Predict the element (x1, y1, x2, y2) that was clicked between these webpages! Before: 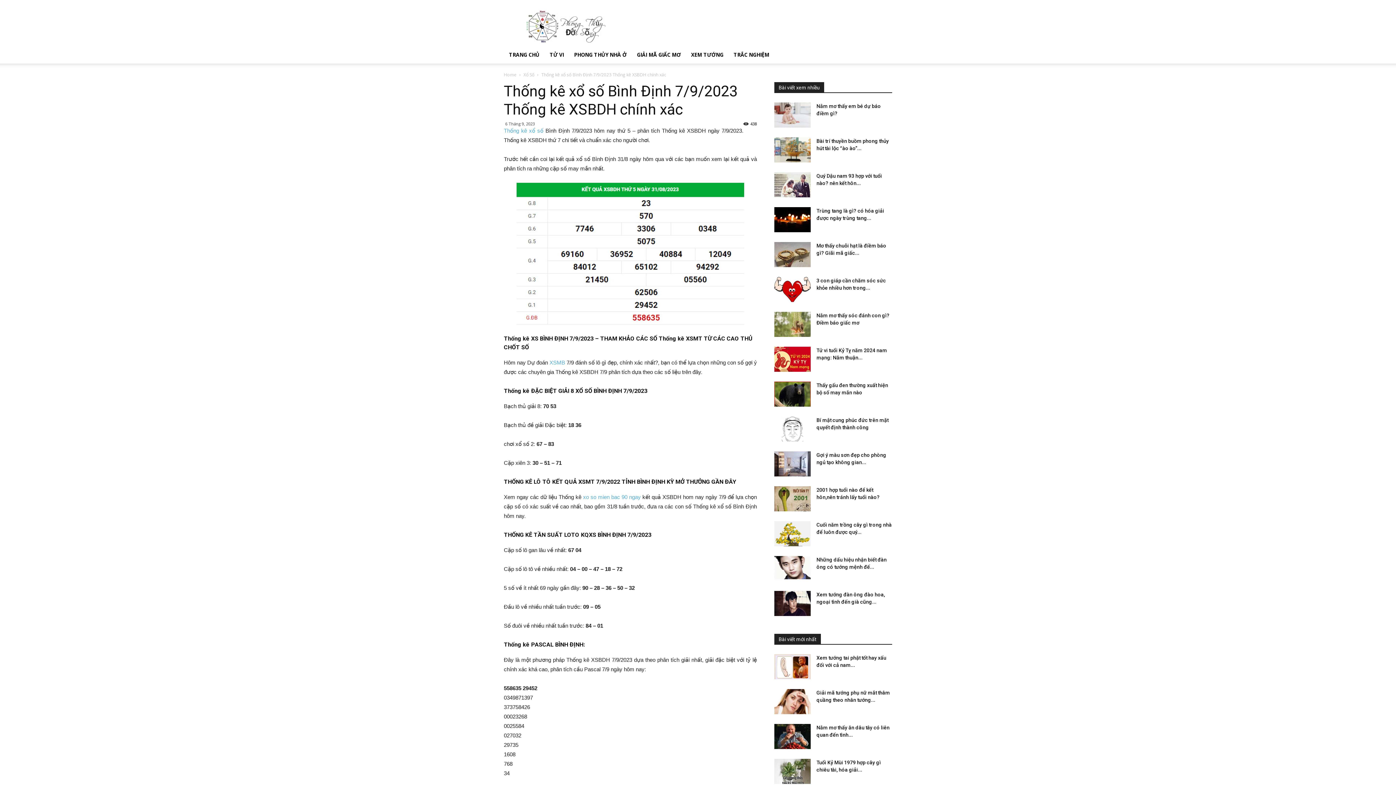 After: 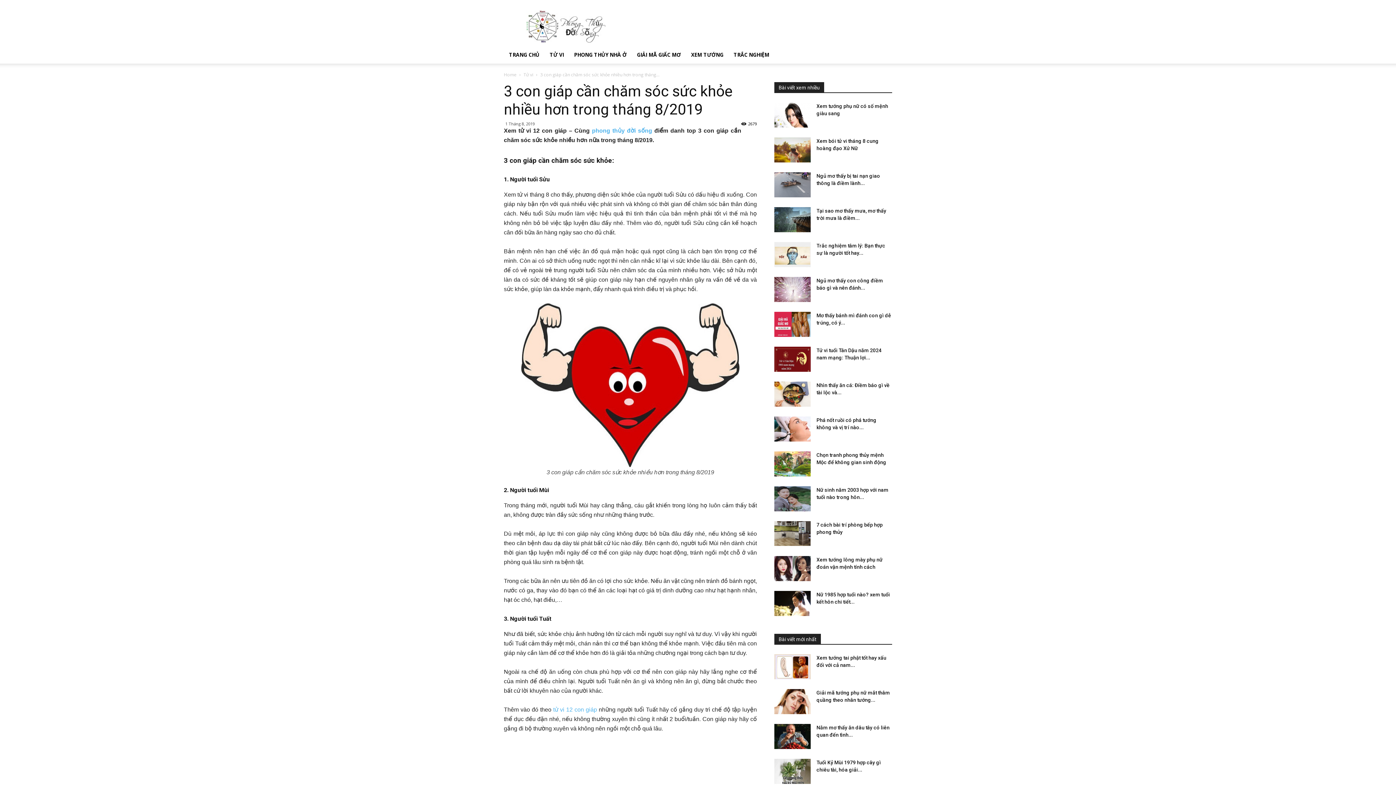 Action: bbox: (774, 277, 810, 302)